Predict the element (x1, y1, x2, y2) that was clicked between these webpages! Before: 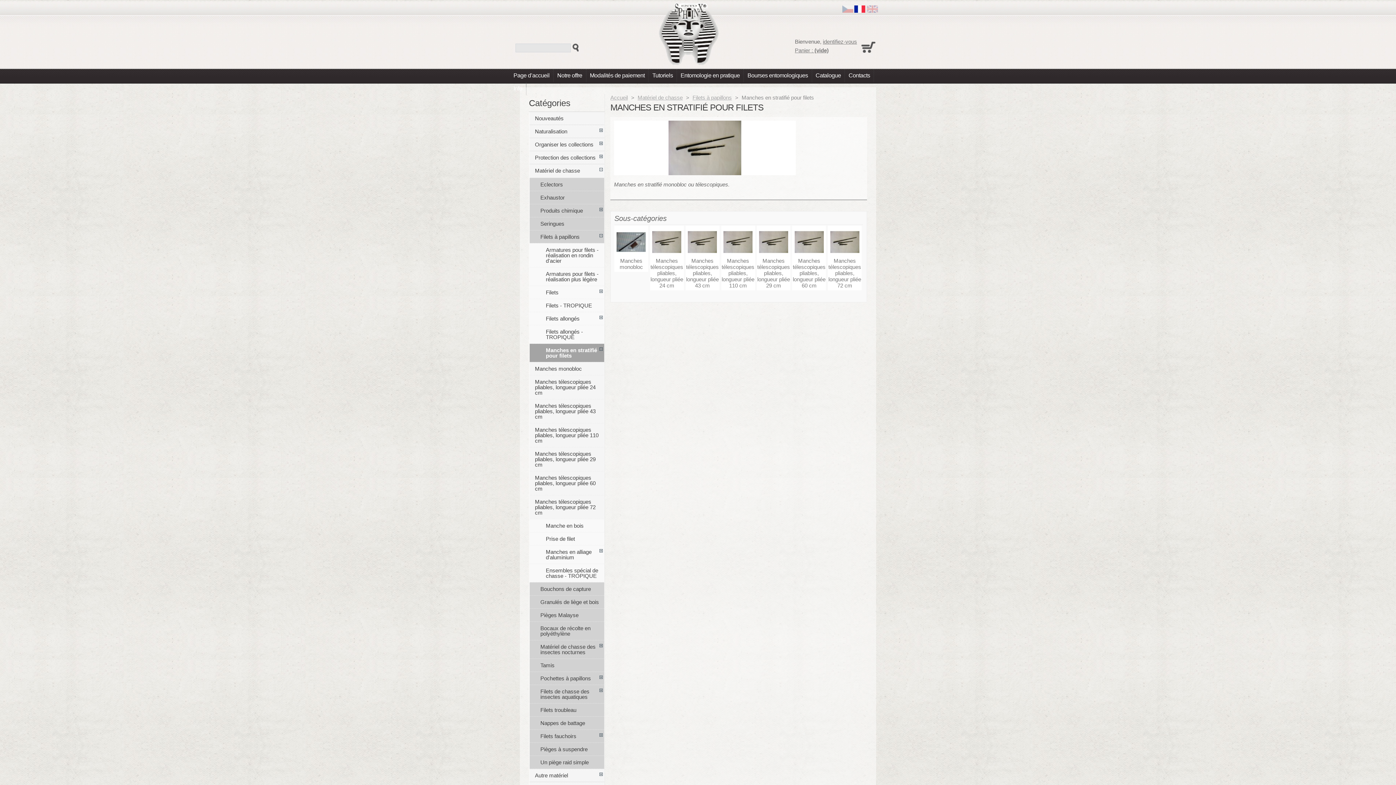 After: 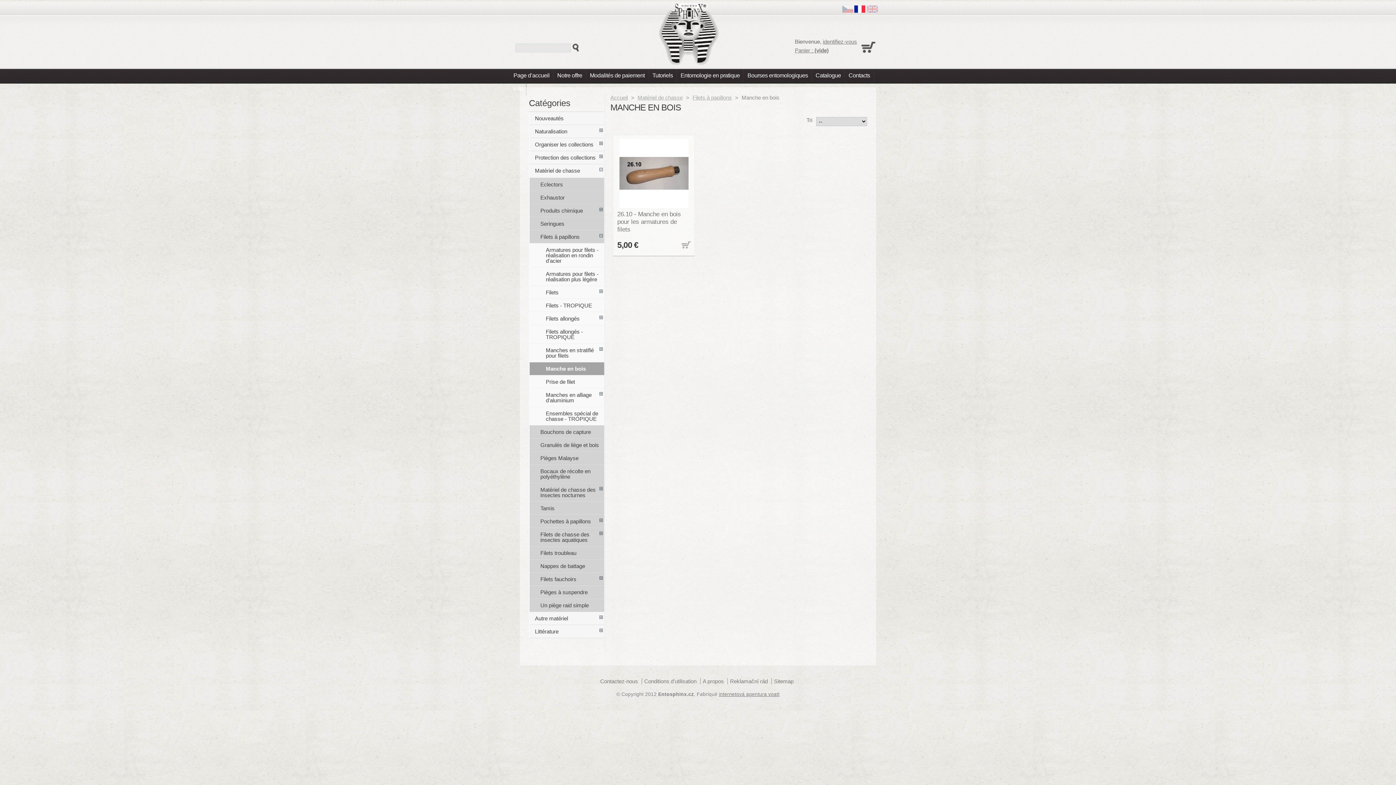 Action: label: Manche en bois bbox: (529, 519, 604, 532)